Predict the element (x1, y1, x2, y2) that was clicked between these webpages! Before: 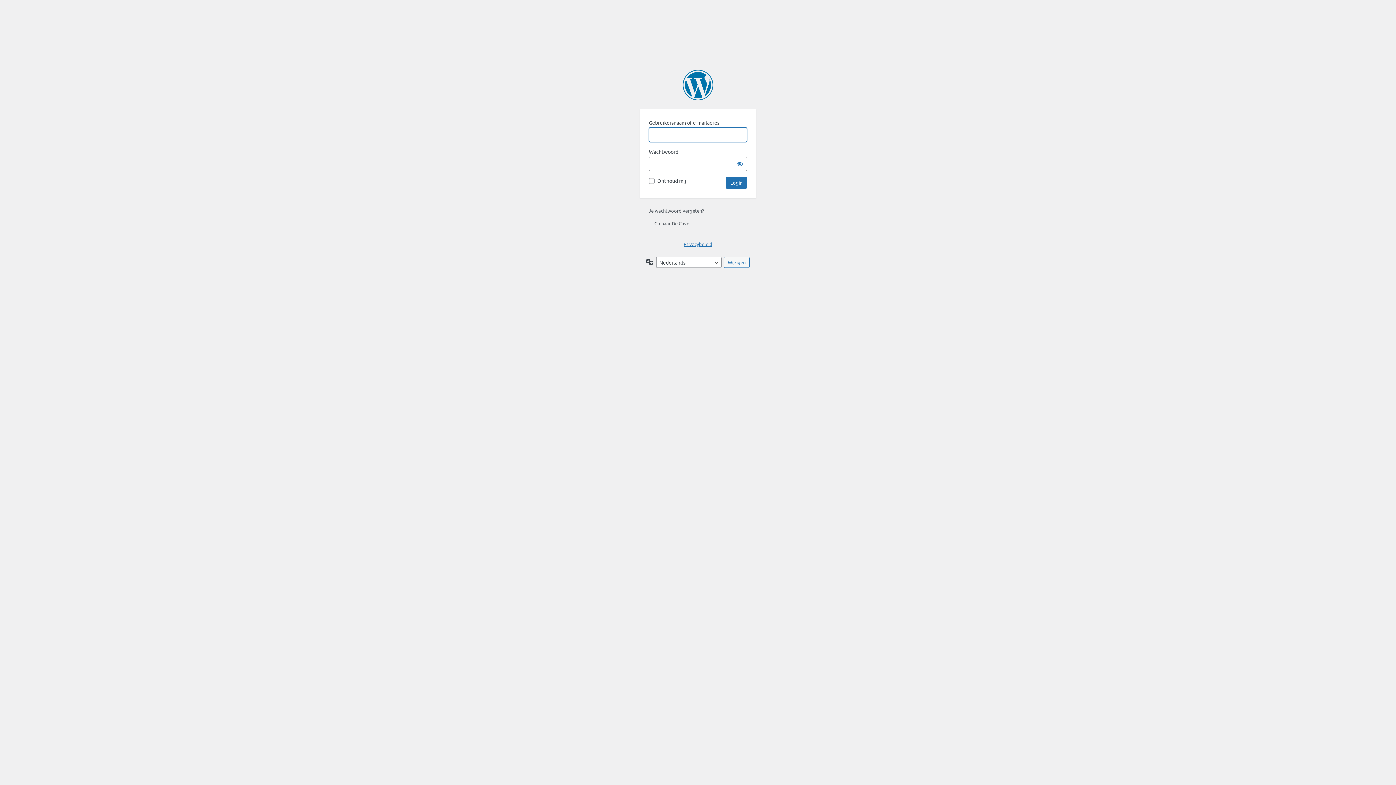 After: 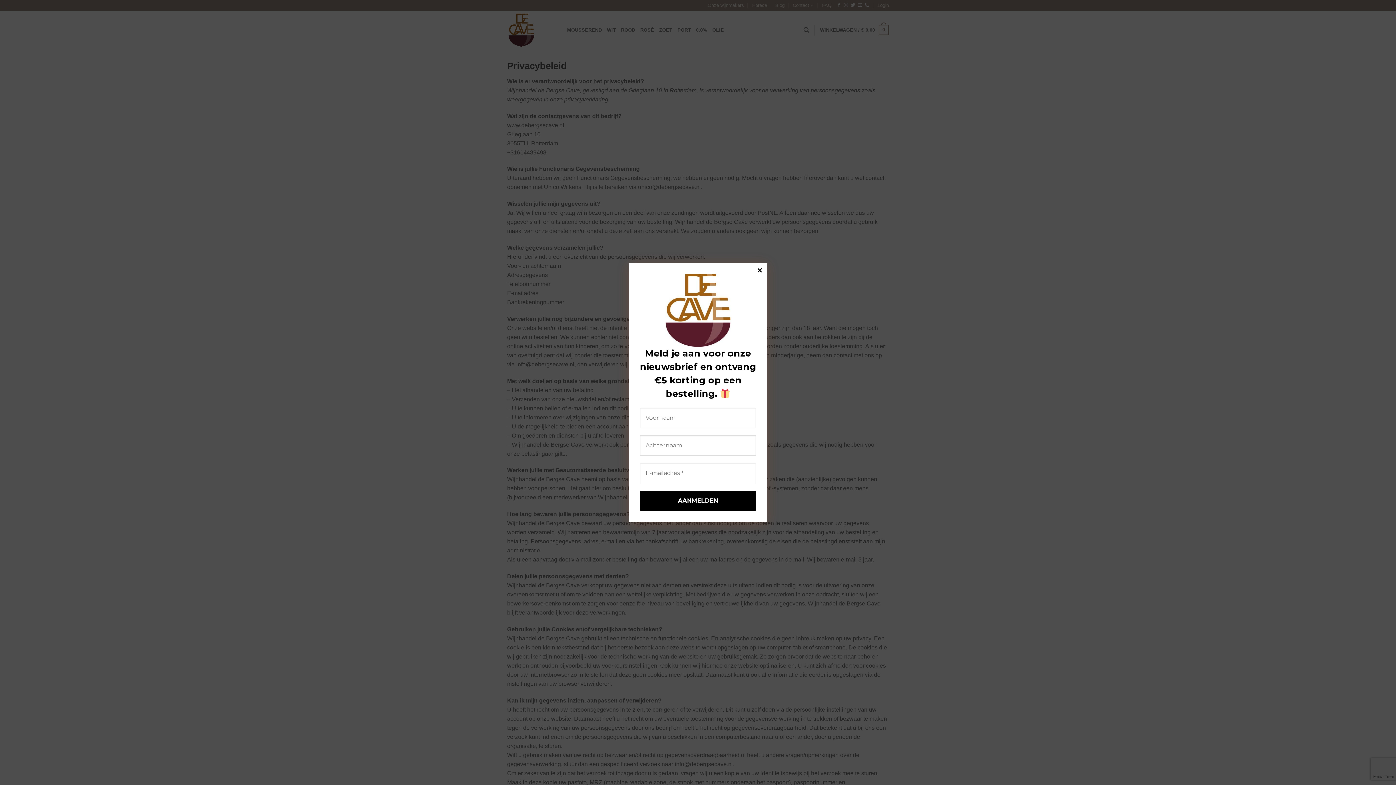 Action: bbox: (683, 241, 712, 247) label: Privacybeleid